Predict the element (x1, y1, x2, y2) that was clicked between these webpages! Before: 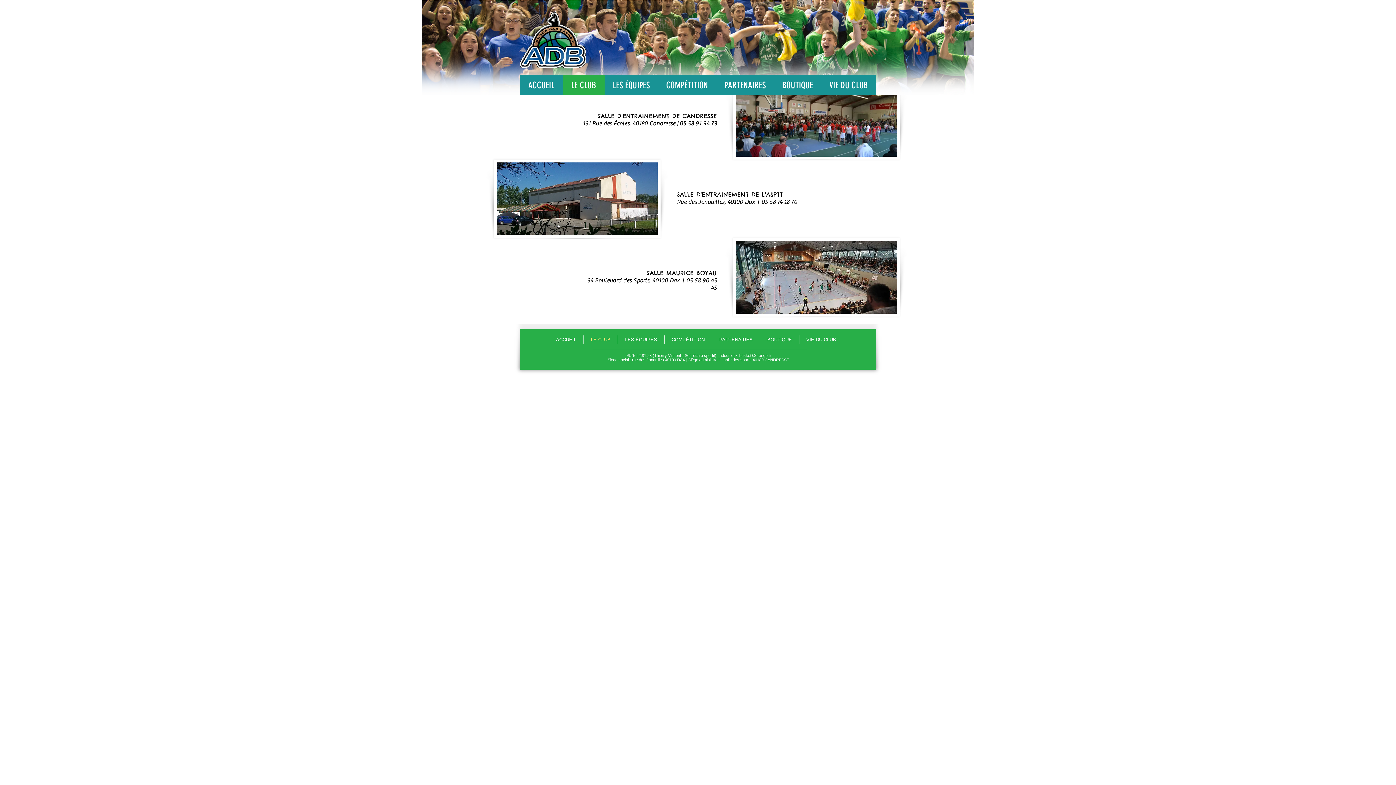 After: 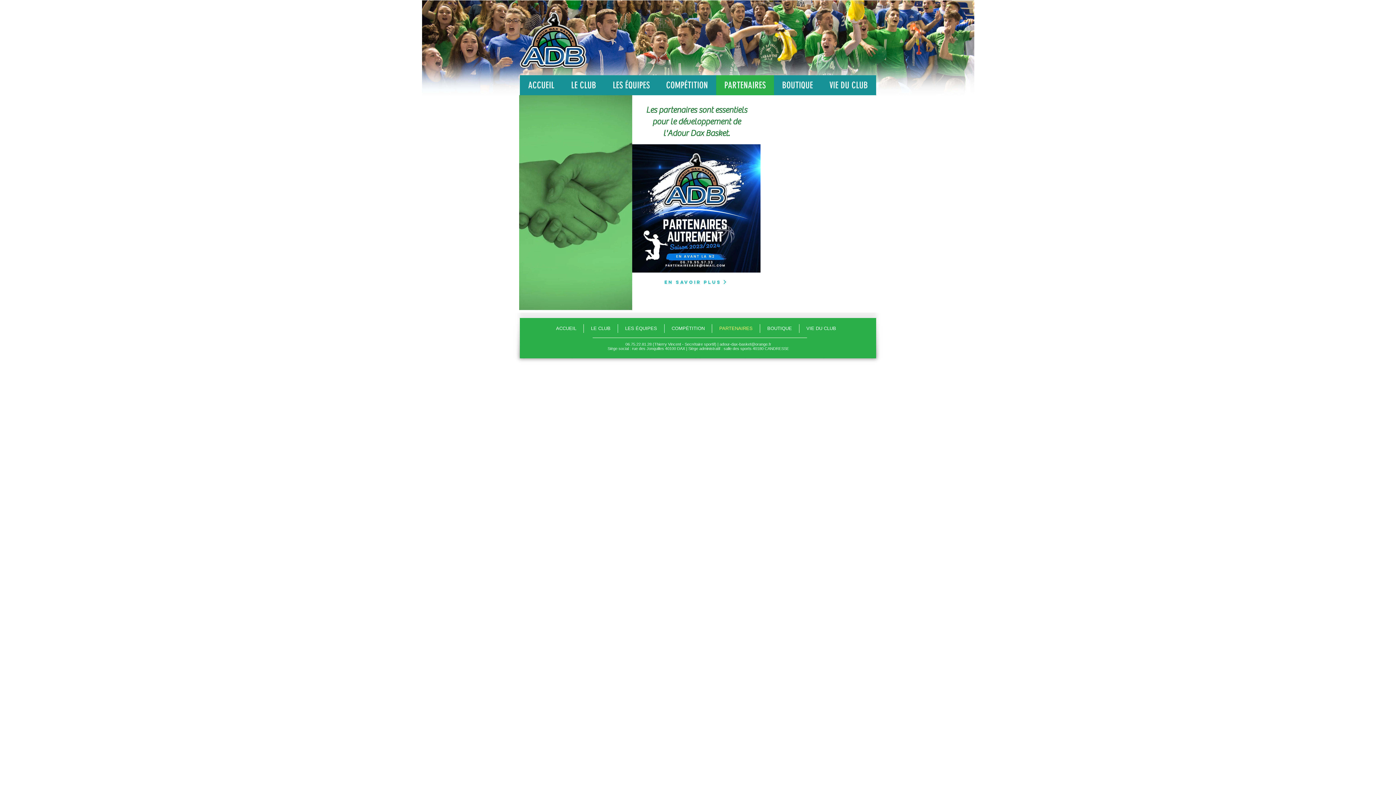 Action: label: PARTENAIRES bbox: (712, 335, 760, 344)